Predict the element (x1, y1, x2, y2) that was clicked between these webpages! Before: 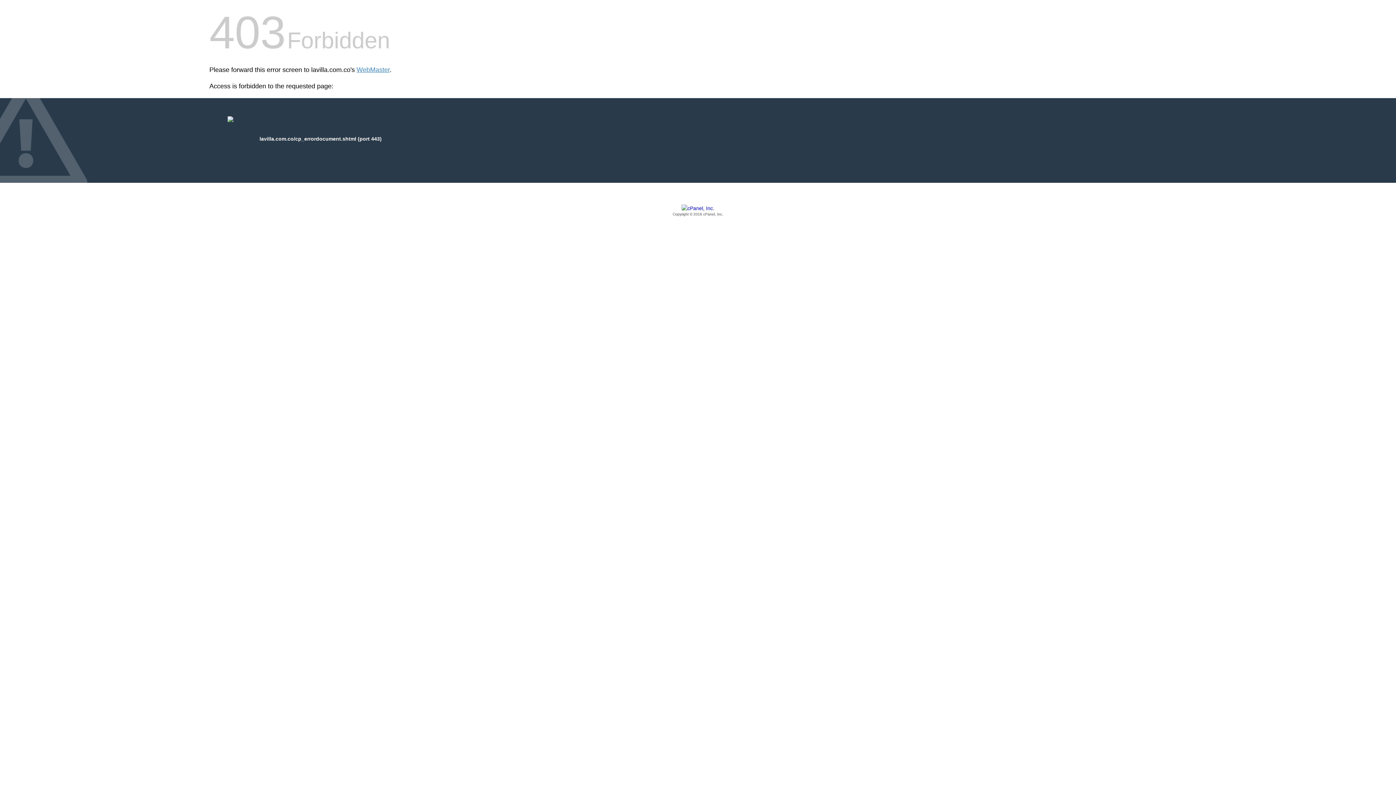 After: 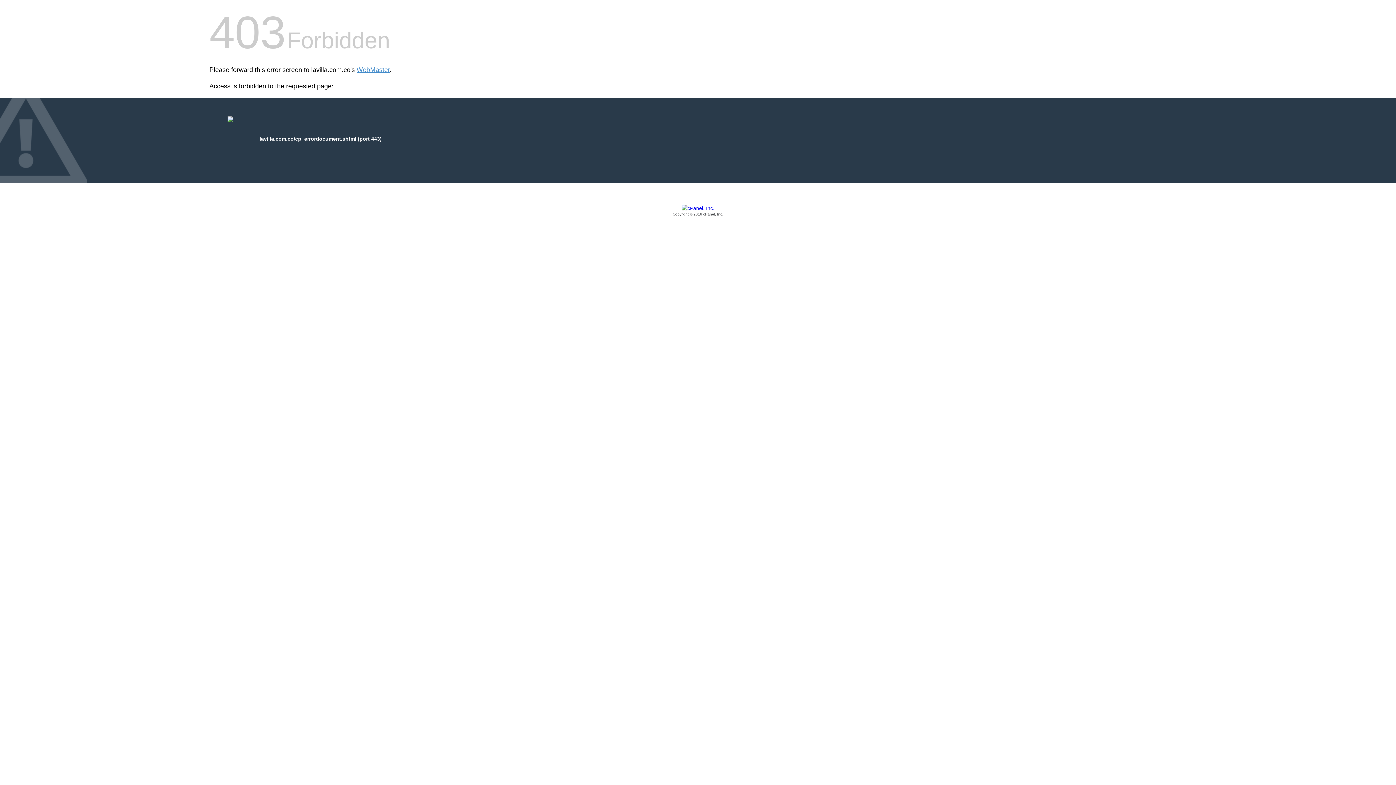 Action: bbox: (209, 205, 1186, 217) label: Copyright © 2016 cPanel, Inc.